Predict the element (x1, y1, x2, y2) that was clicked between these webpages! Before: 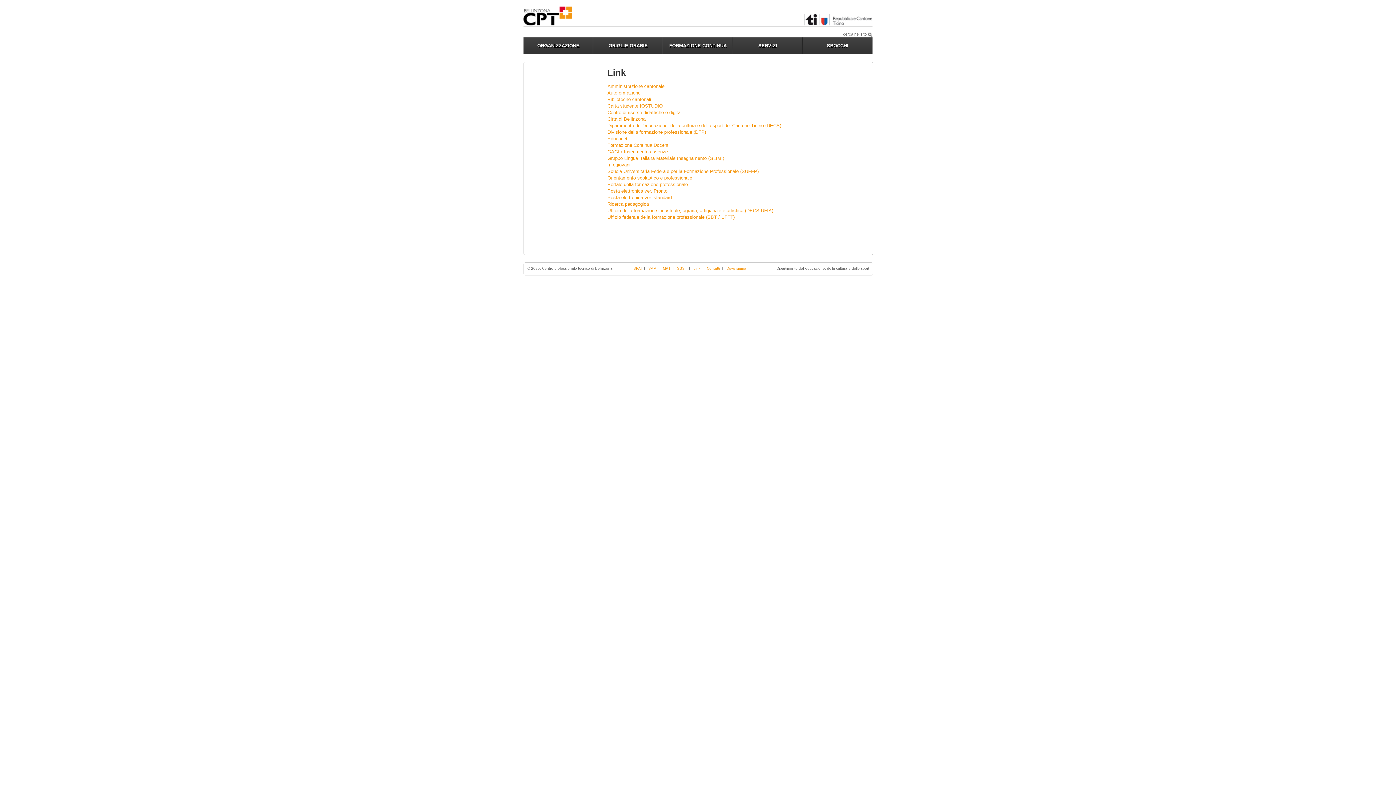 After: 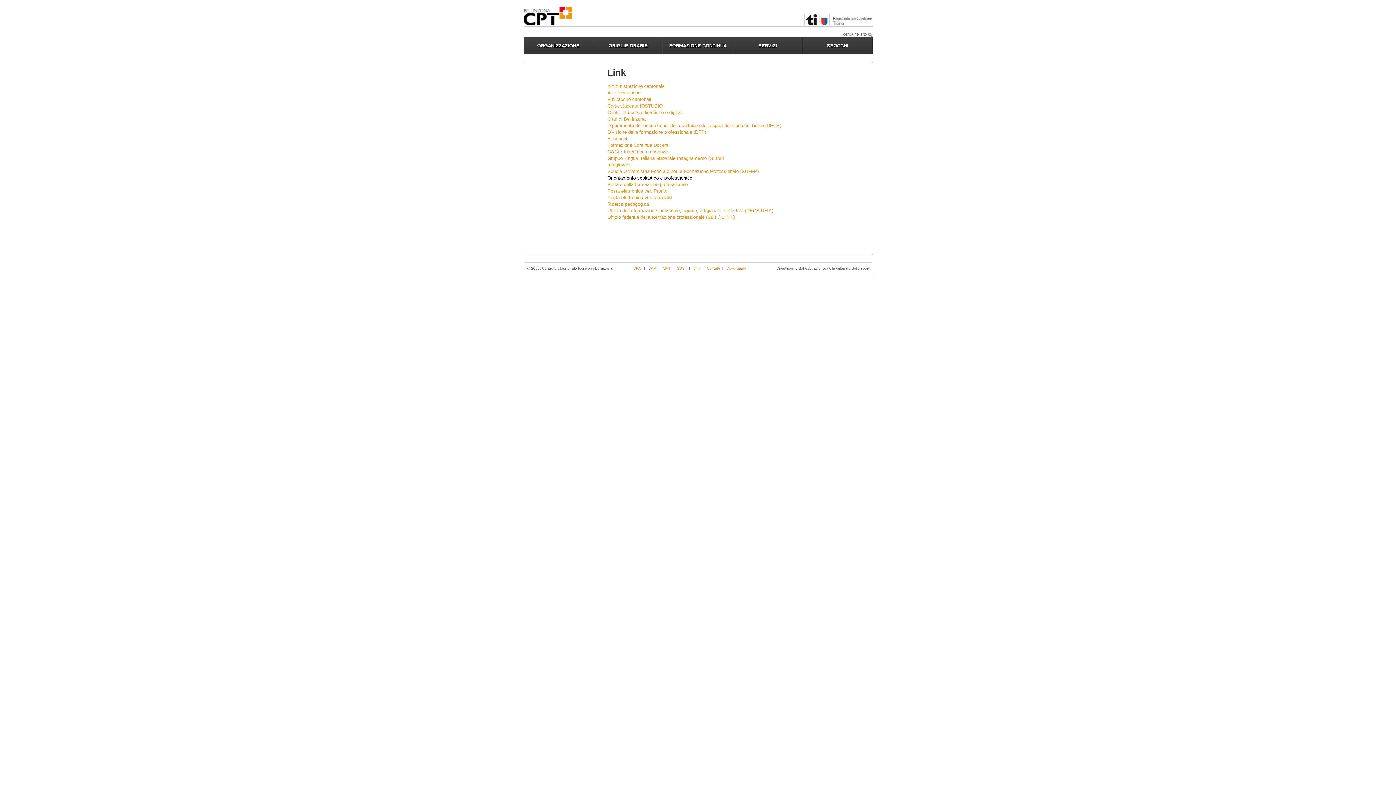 Action: label: Orientamento scolastico e professionale bbox: (607, 175, 692, 180)